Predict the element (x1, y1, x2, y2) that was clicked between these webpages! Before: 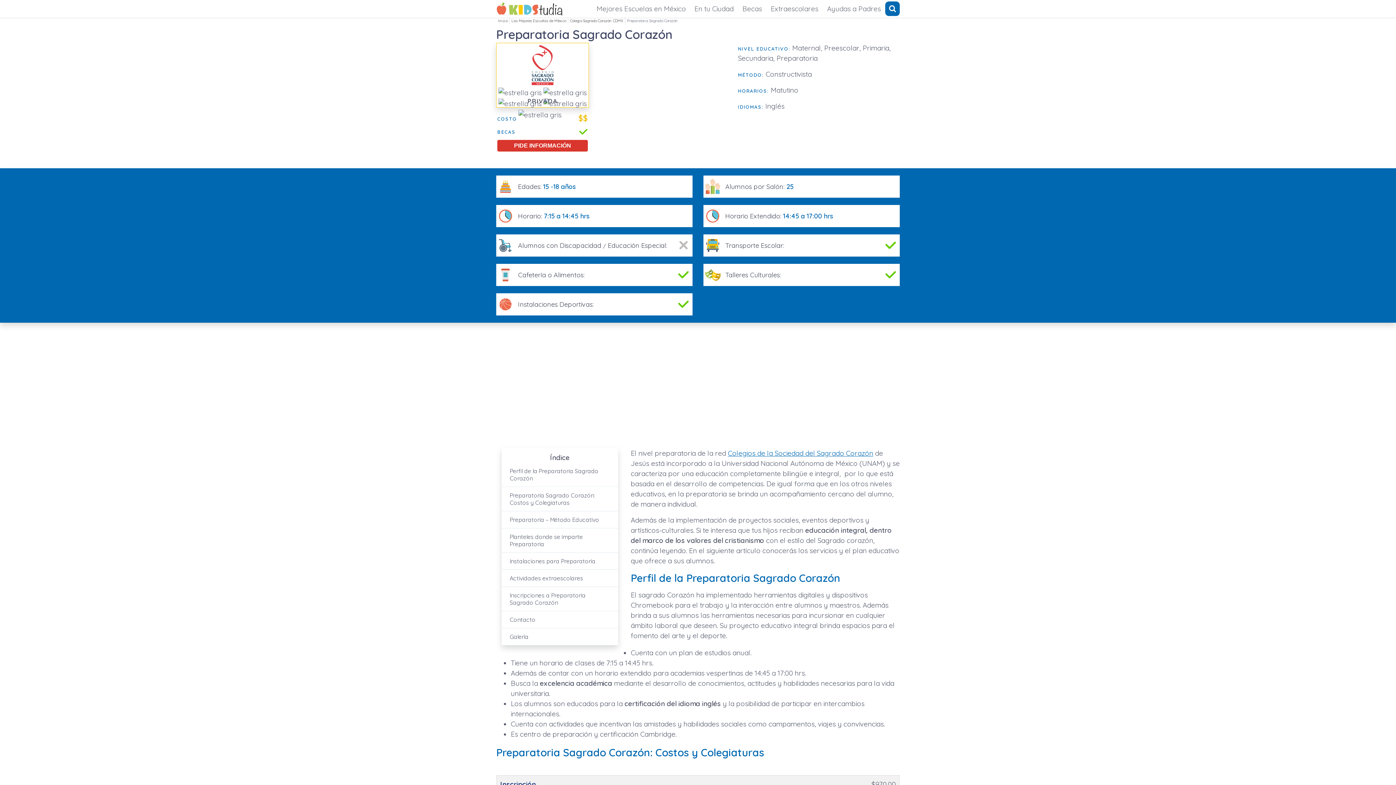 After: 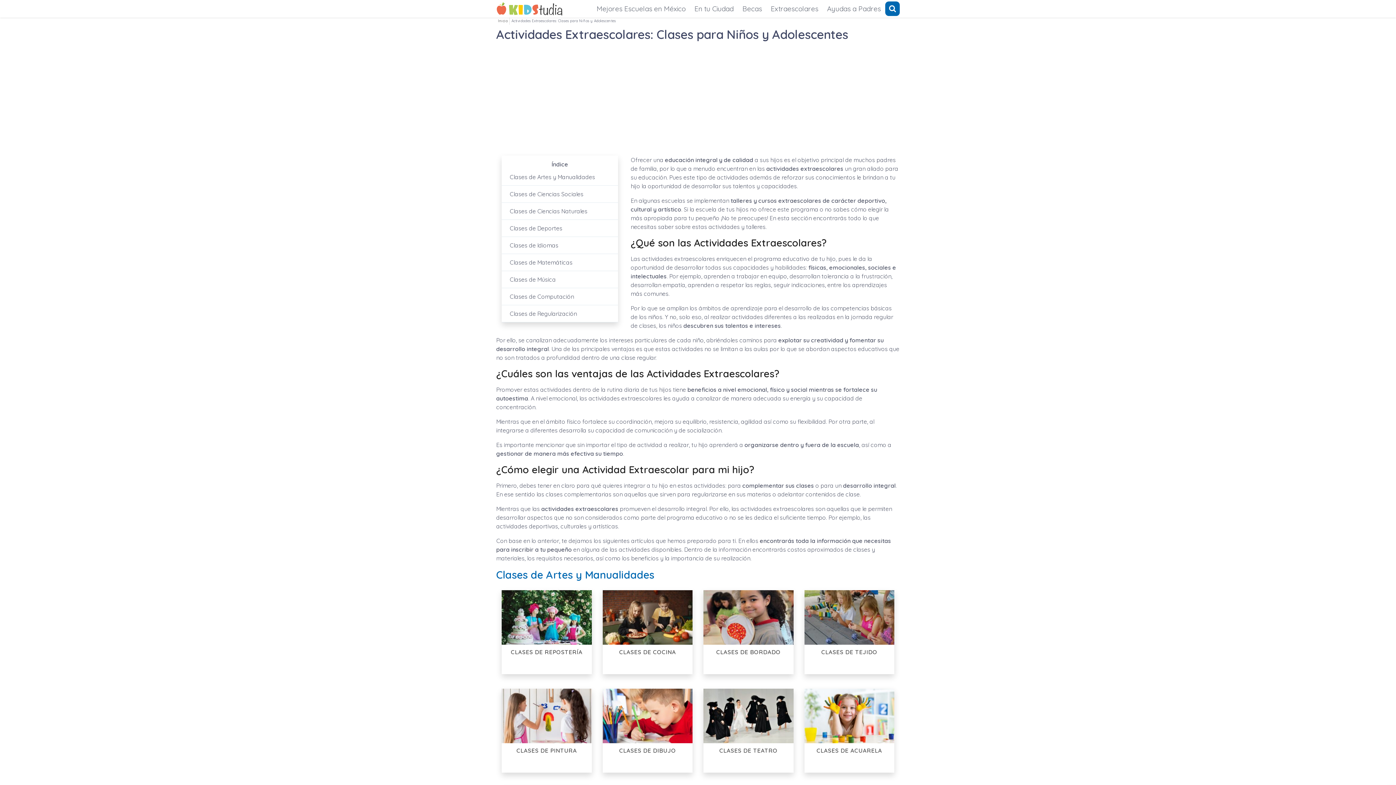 Action: bbox: (766, 0, 822, 17) label: Extraescolares